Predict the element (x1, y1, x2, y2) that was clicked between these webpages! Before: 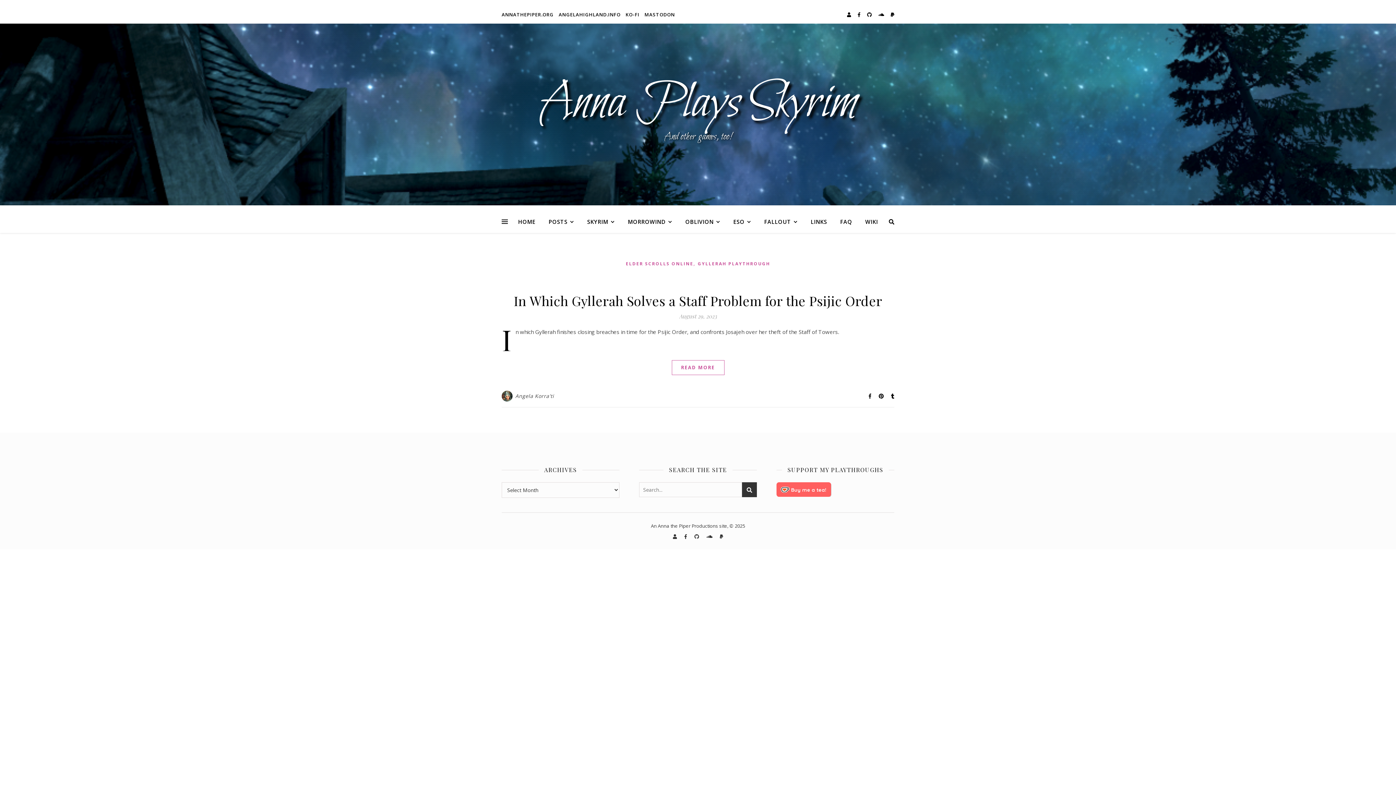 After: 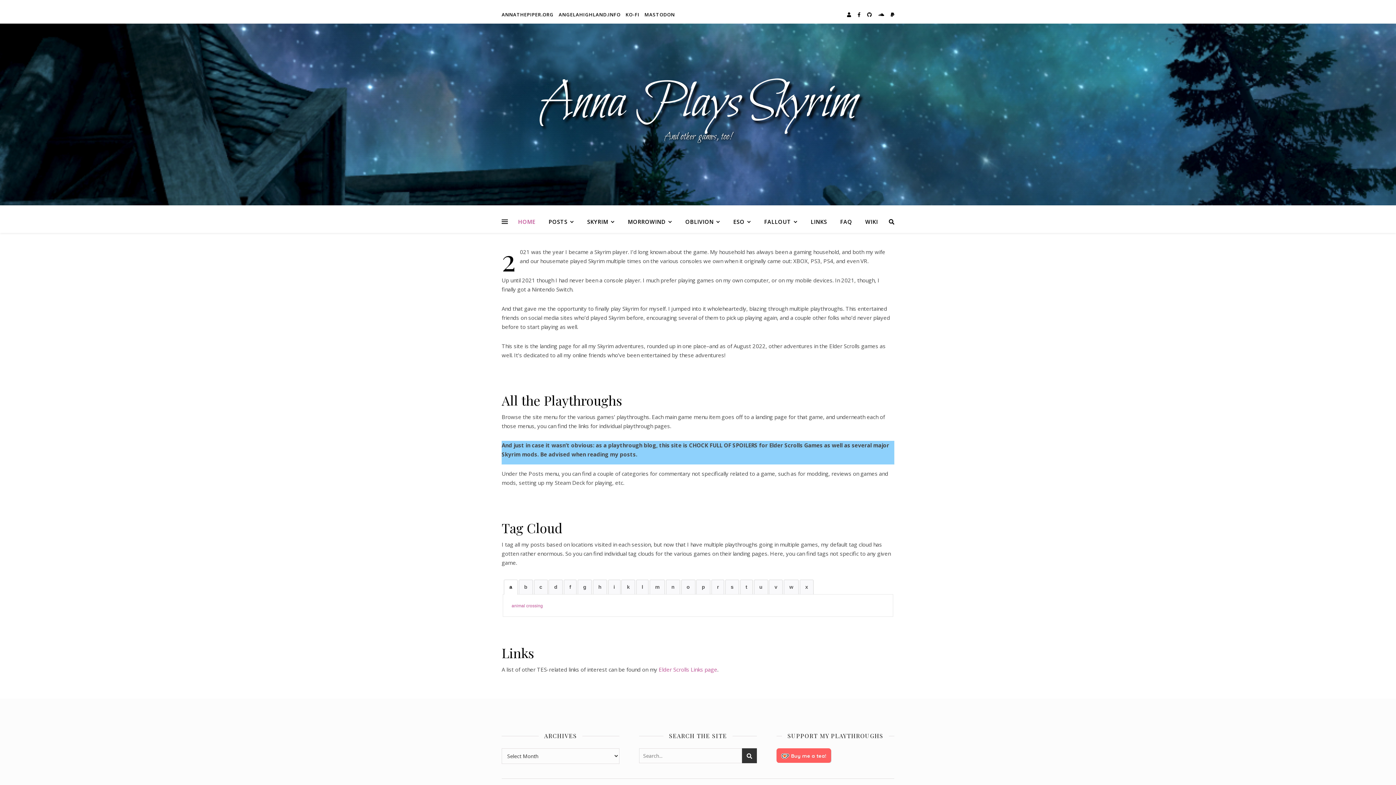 Action: bbox: (518, 210, 541, 232) label: HOME